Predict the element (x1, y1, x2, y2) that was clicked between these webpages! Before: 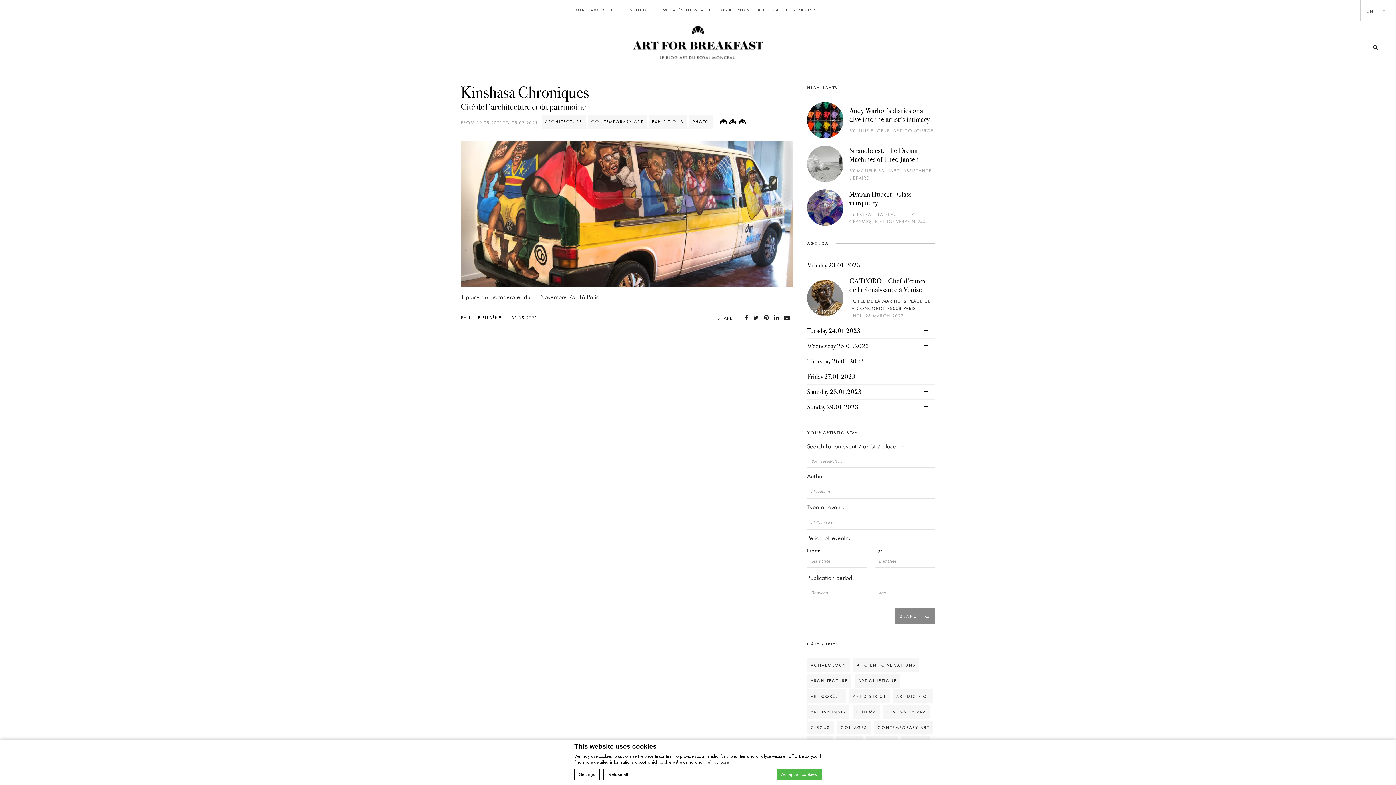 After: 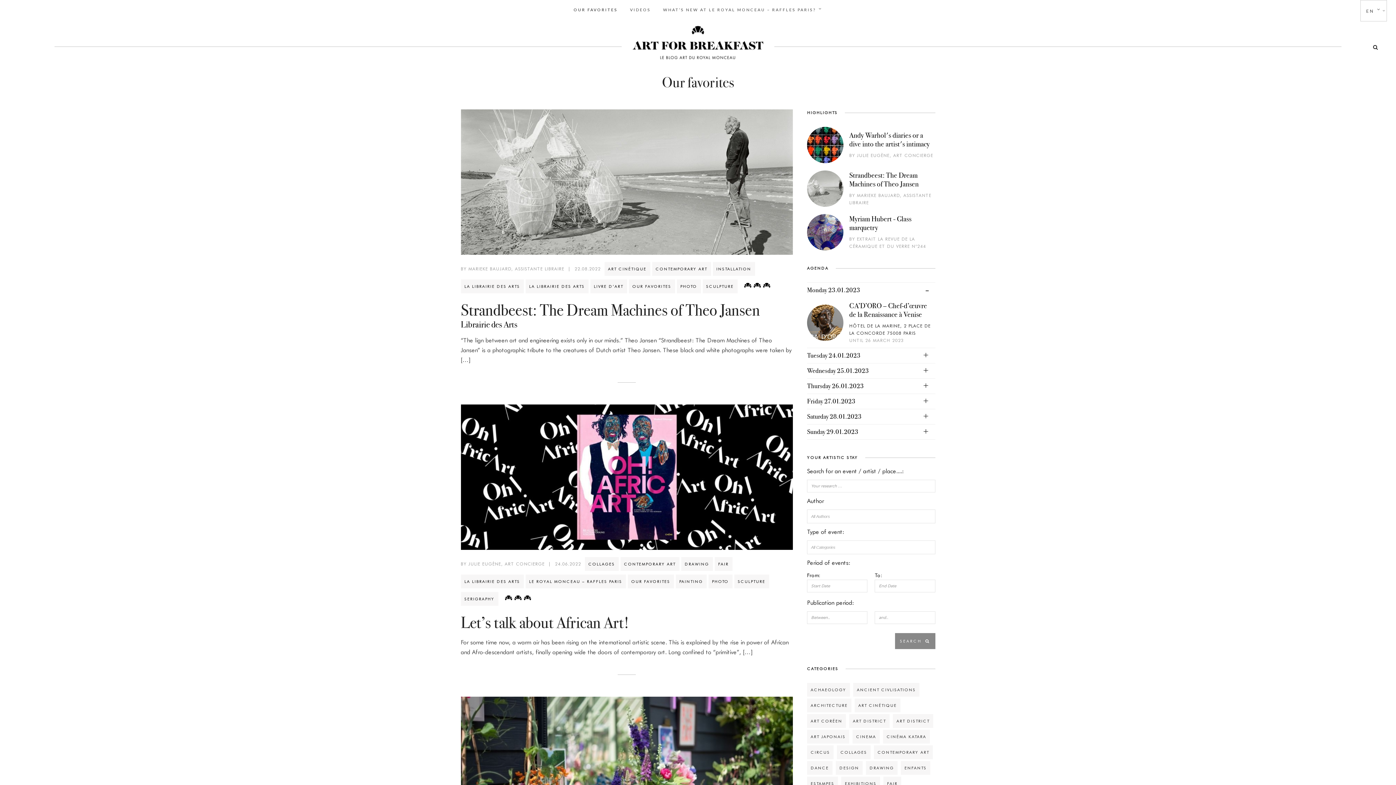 Action: bbox: (568, 0, 623, 18) label: OUR FAVORITES